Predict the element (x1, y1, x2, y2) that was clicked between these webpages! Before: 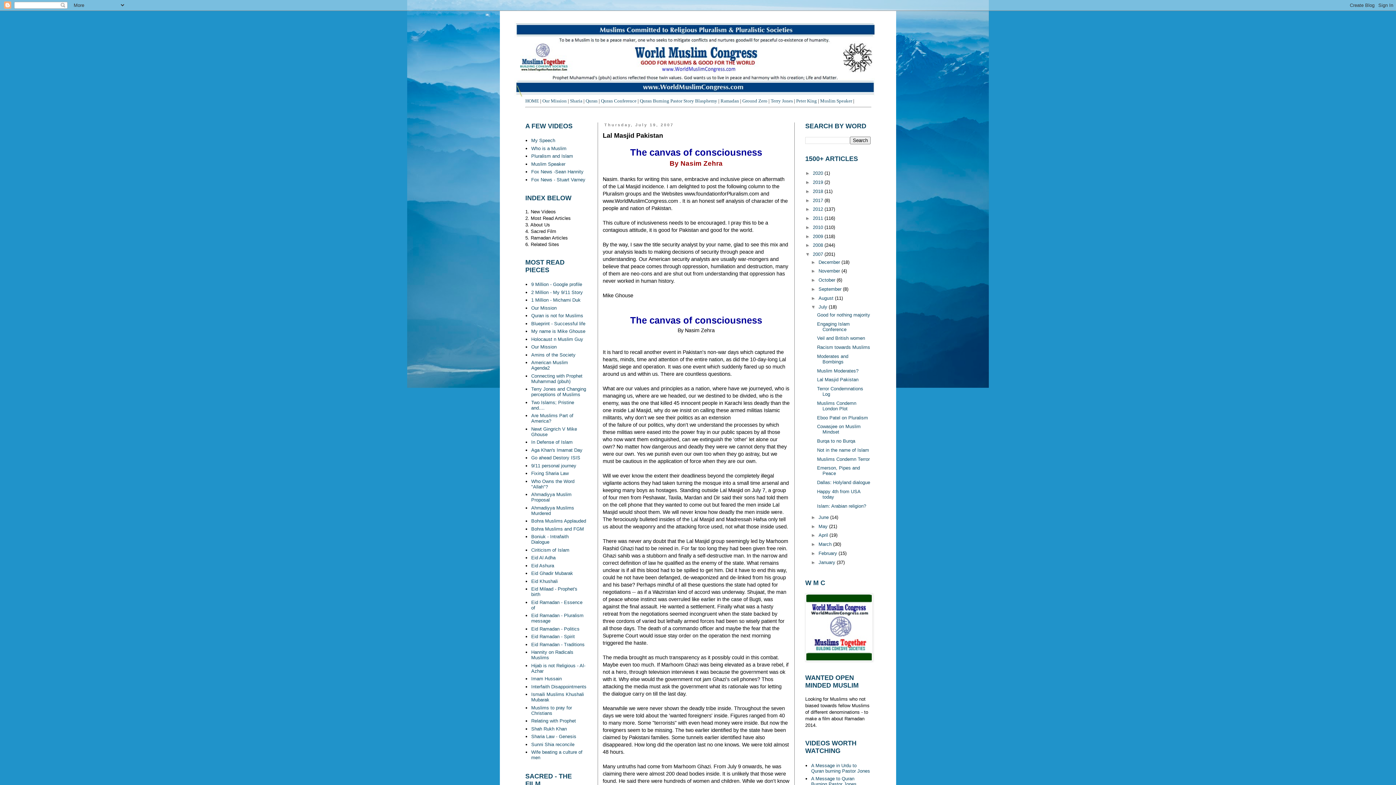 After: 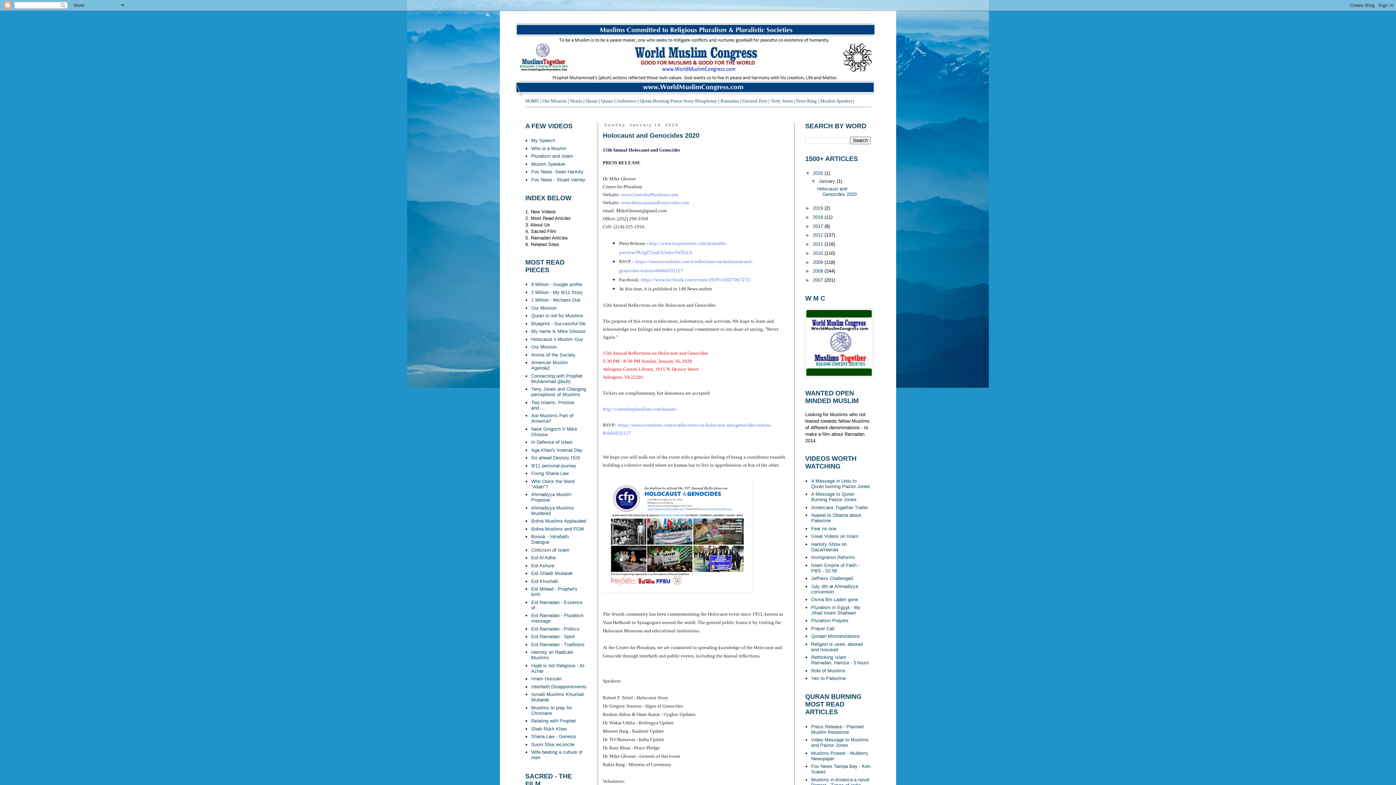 Action: bbox: (813, 170, 824, 176) label: 2020 